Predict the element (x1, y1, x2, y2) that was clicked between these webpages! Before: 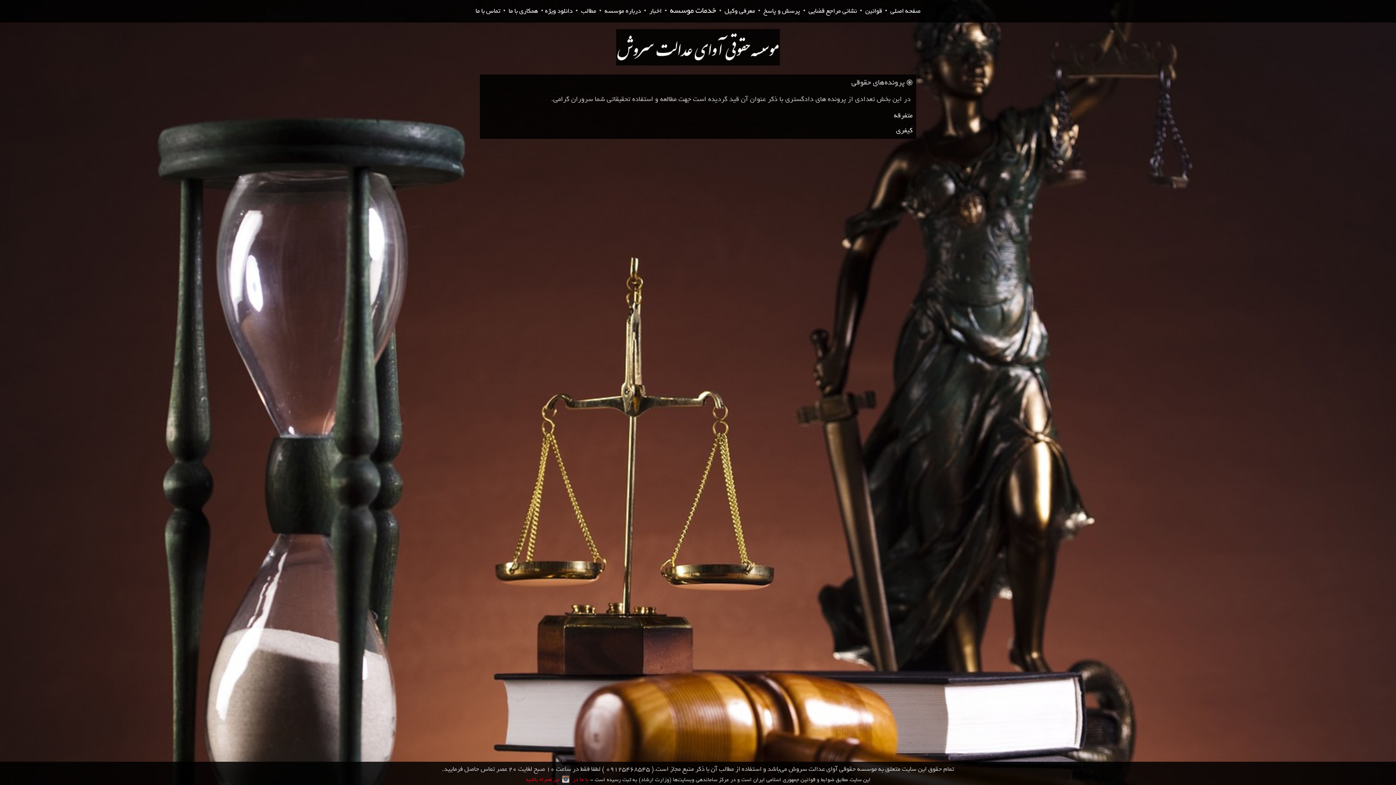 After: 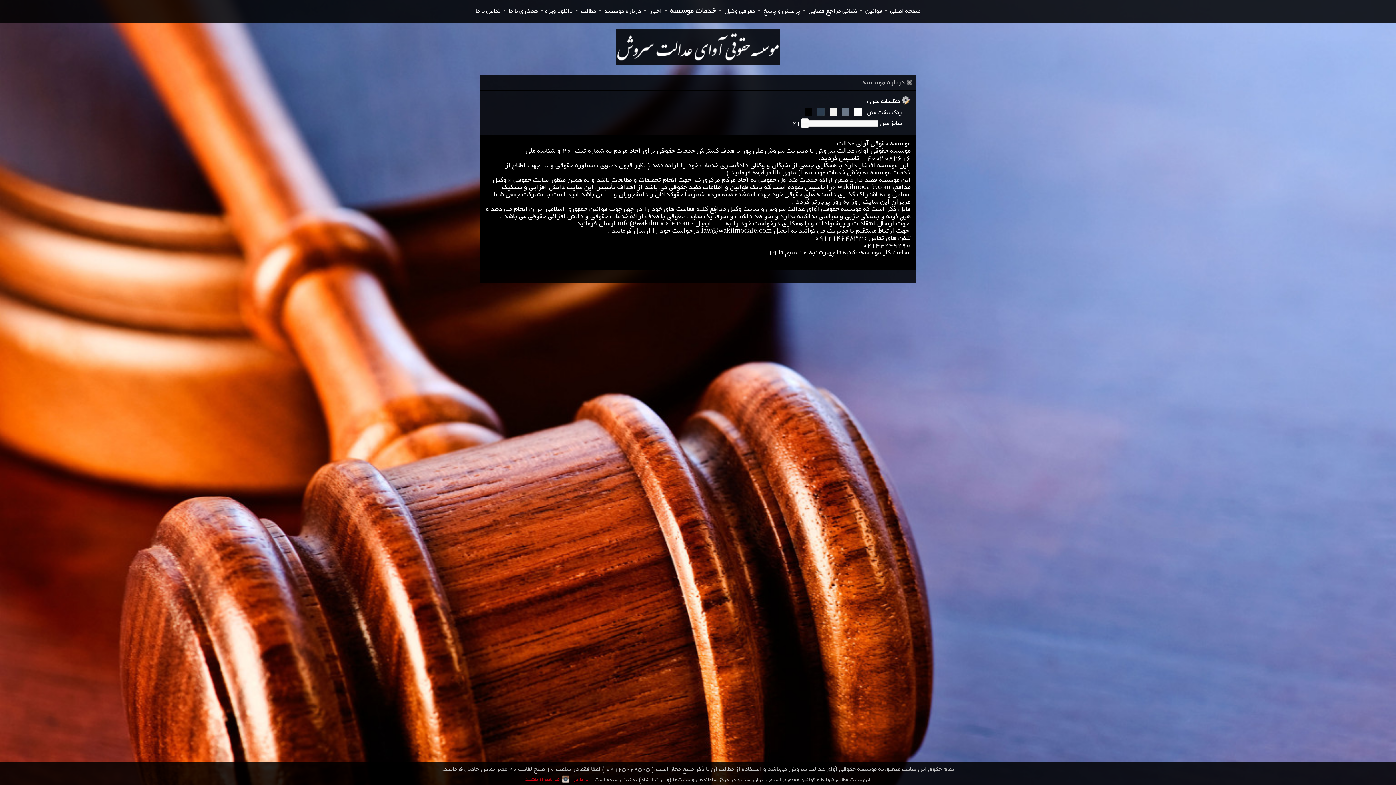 Action: label: درباره موسسه bbox: (604, 8, 641, 14)